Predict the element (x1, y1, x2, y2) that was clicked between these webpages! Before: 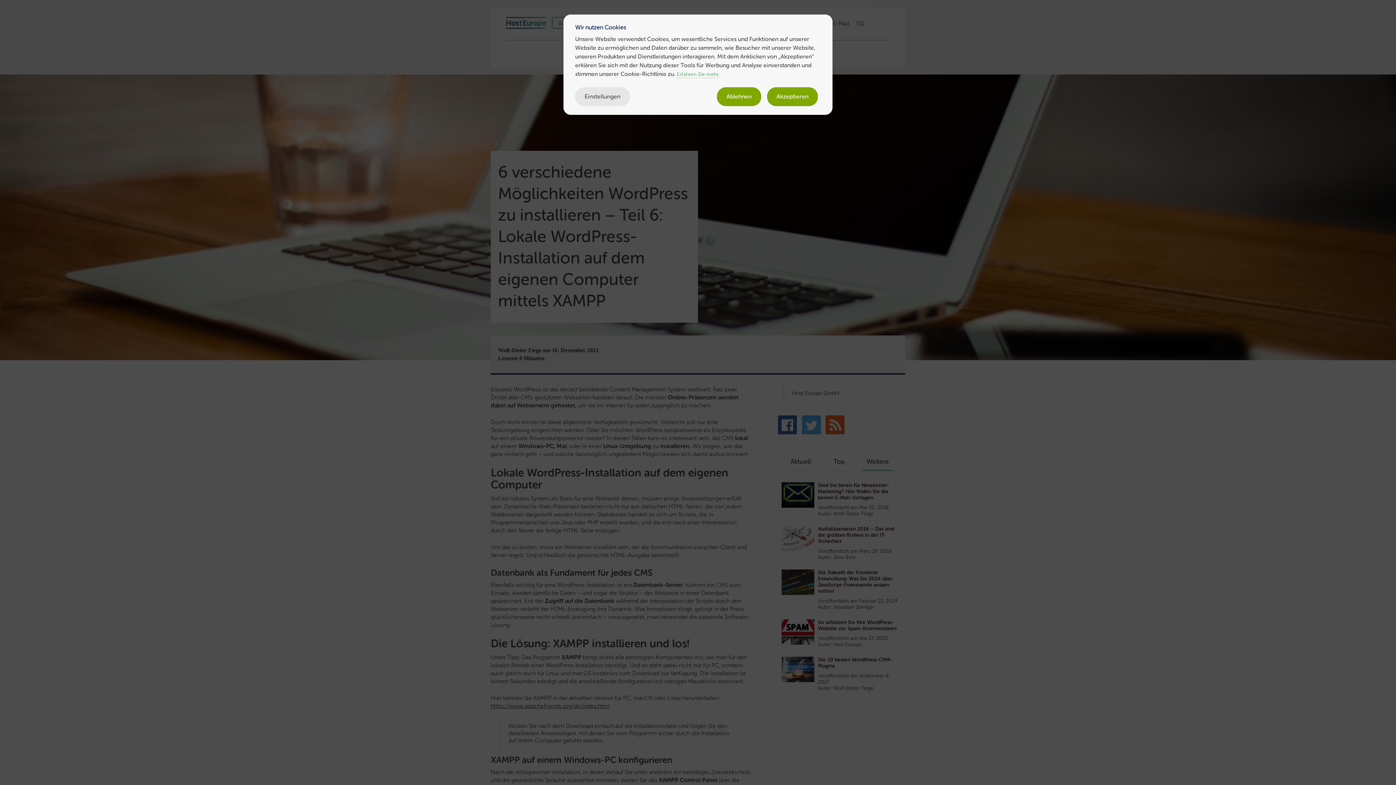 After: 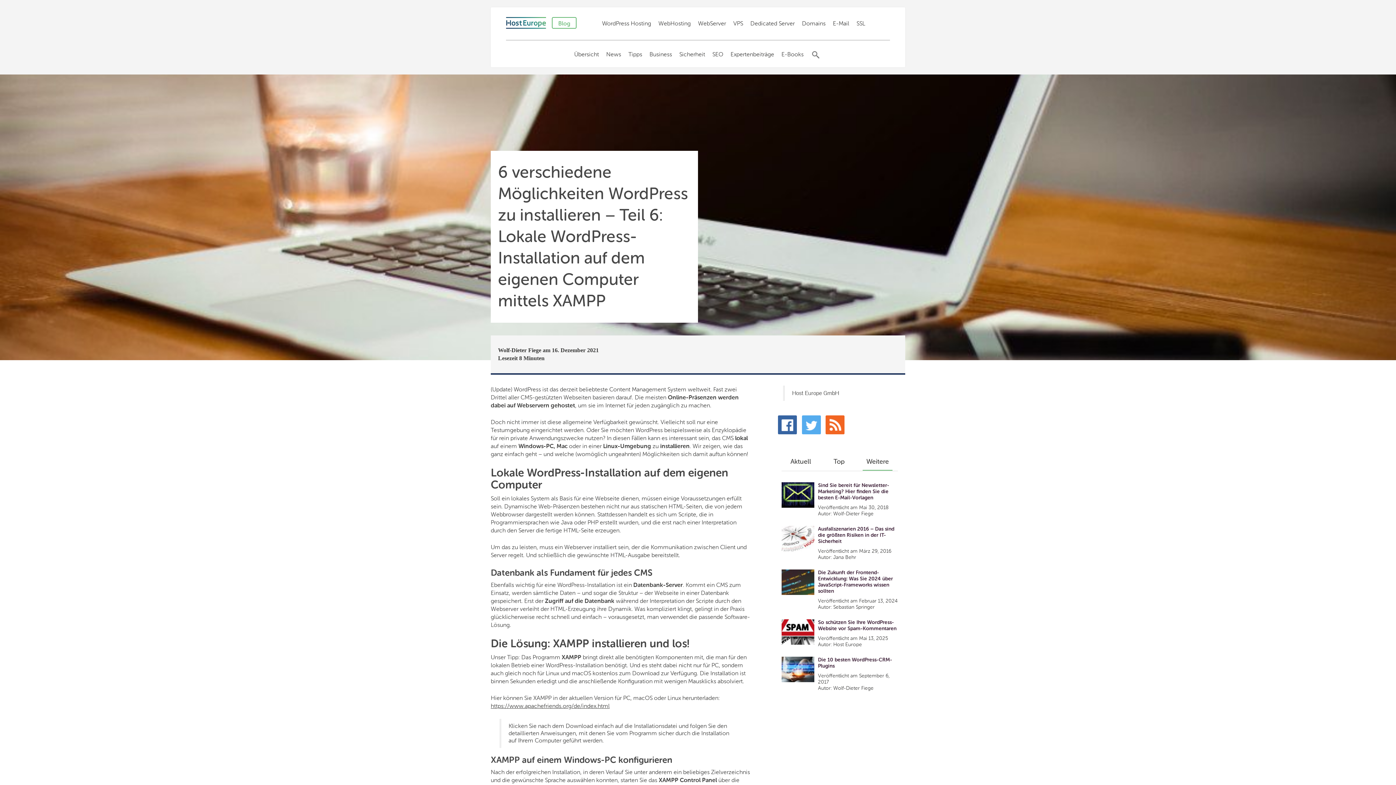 Action: bbox: (767, 87, 818, 106) label: Akzeptieren